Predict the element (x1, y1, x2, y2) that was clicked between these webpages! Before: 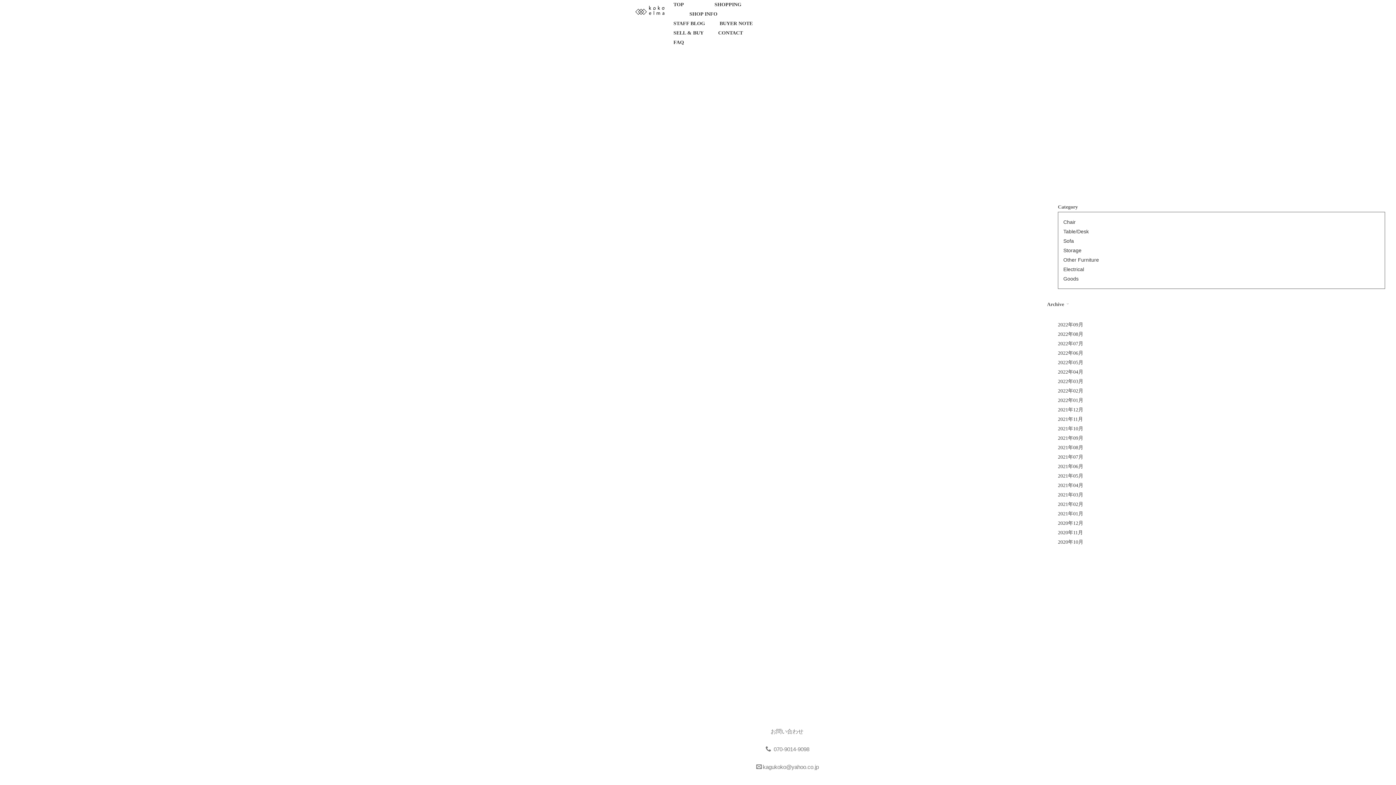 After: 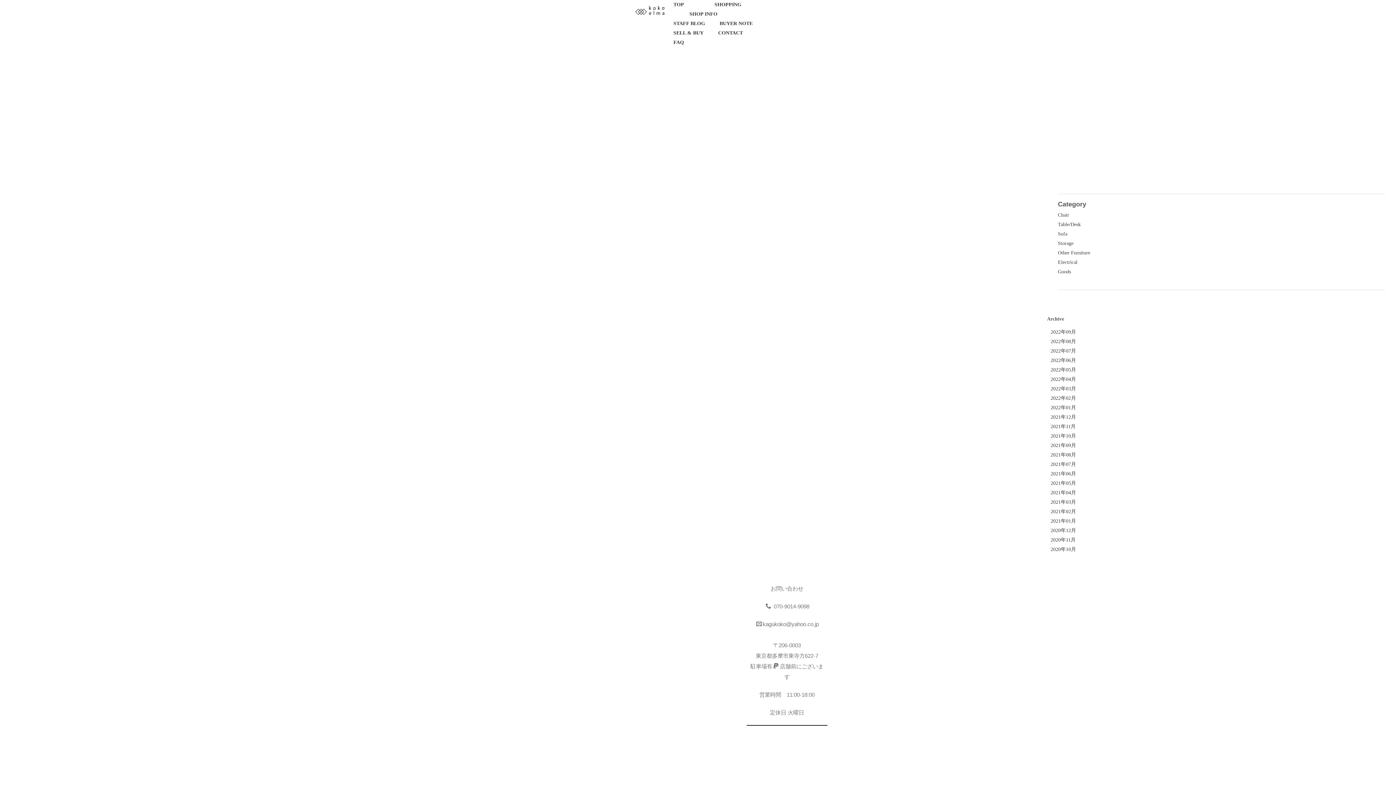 Action: bbox: (1058, 482, 1083, 488) label: 2021年04月